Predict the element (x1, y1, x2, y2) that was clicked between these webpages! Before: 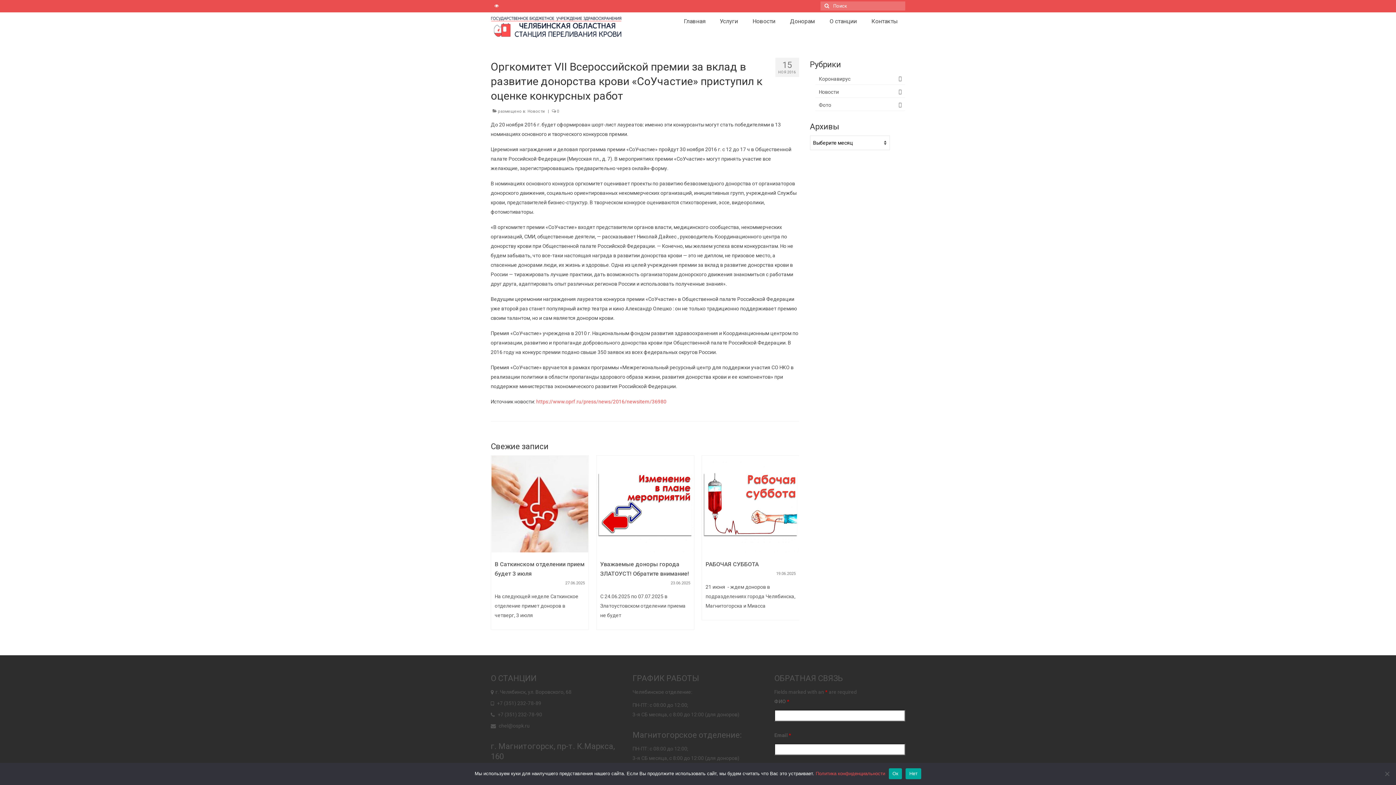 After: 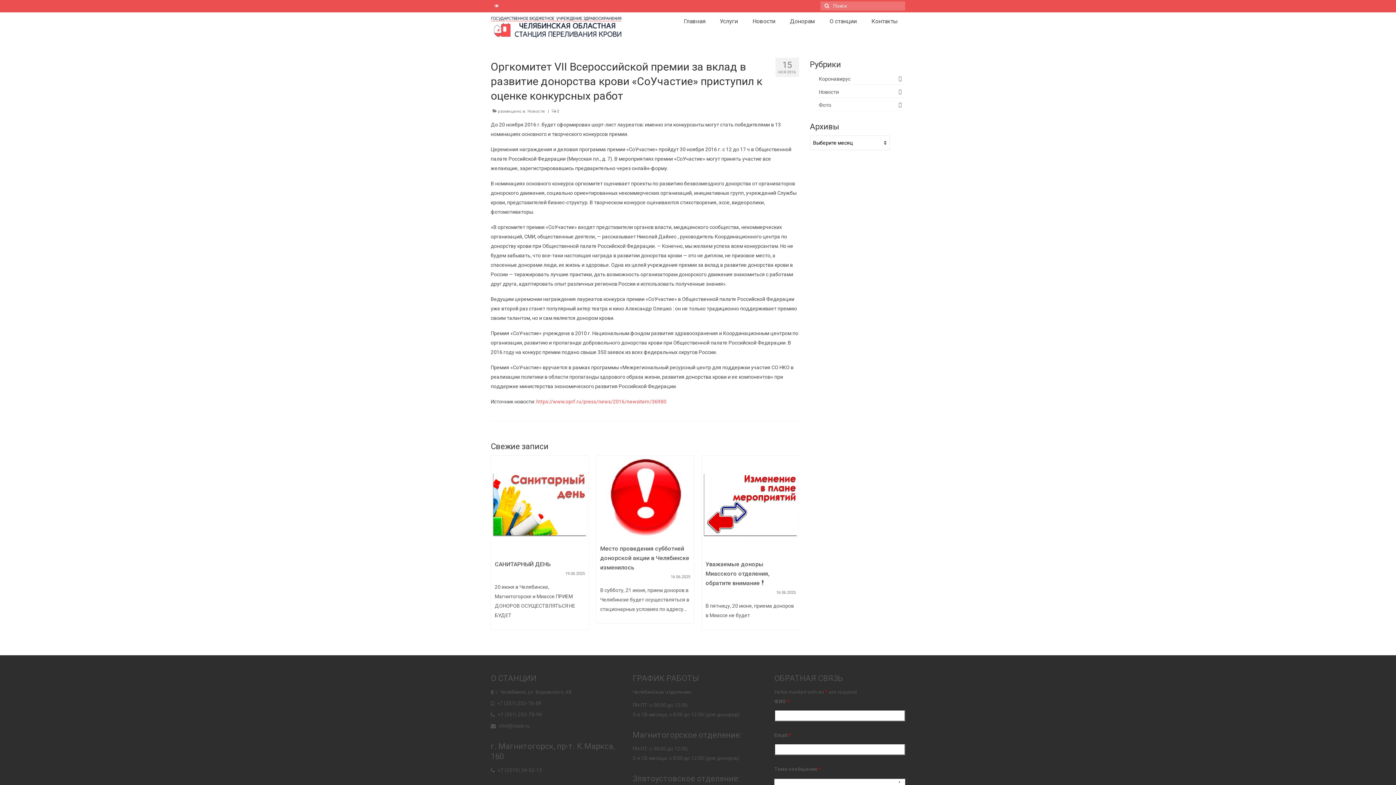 Action: bbox: (889, 768, 902, 779) label: Ок